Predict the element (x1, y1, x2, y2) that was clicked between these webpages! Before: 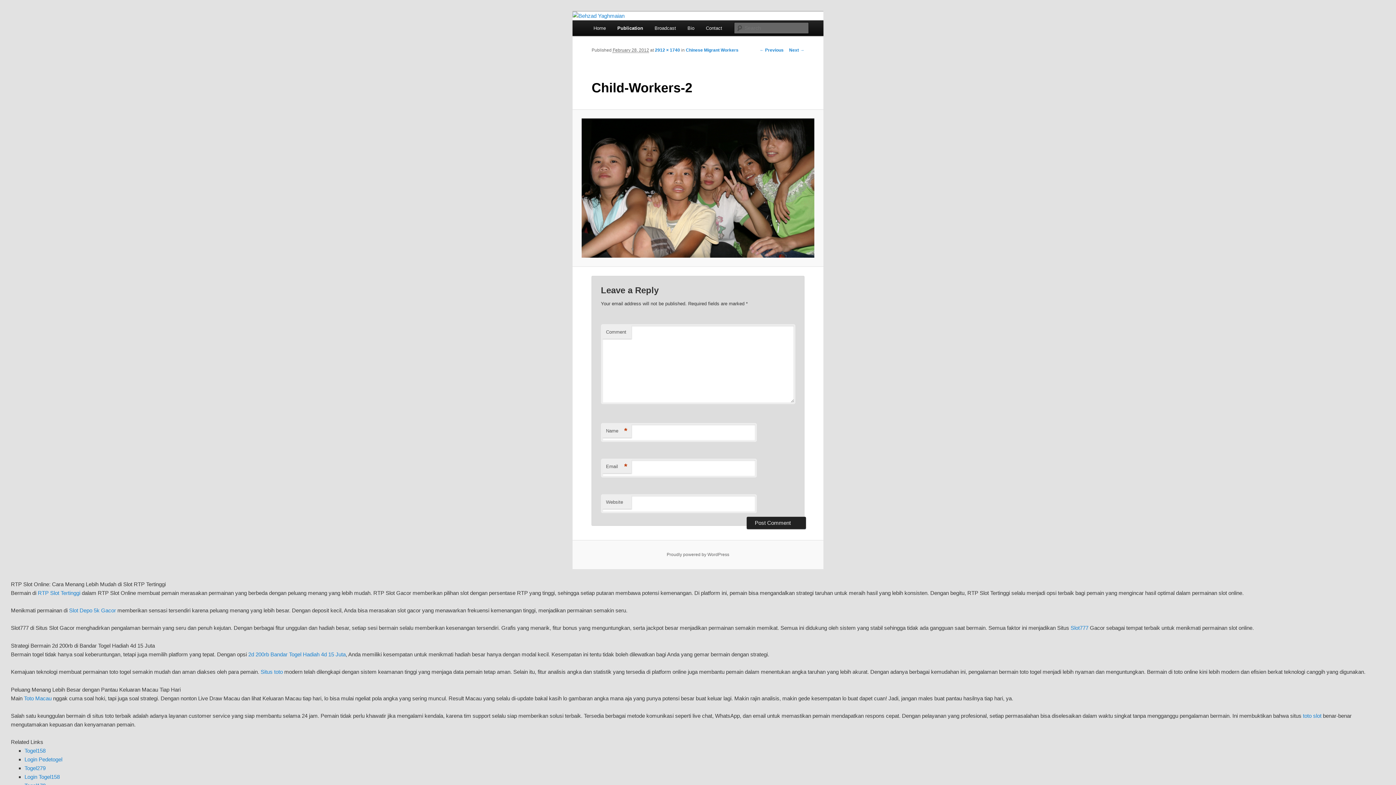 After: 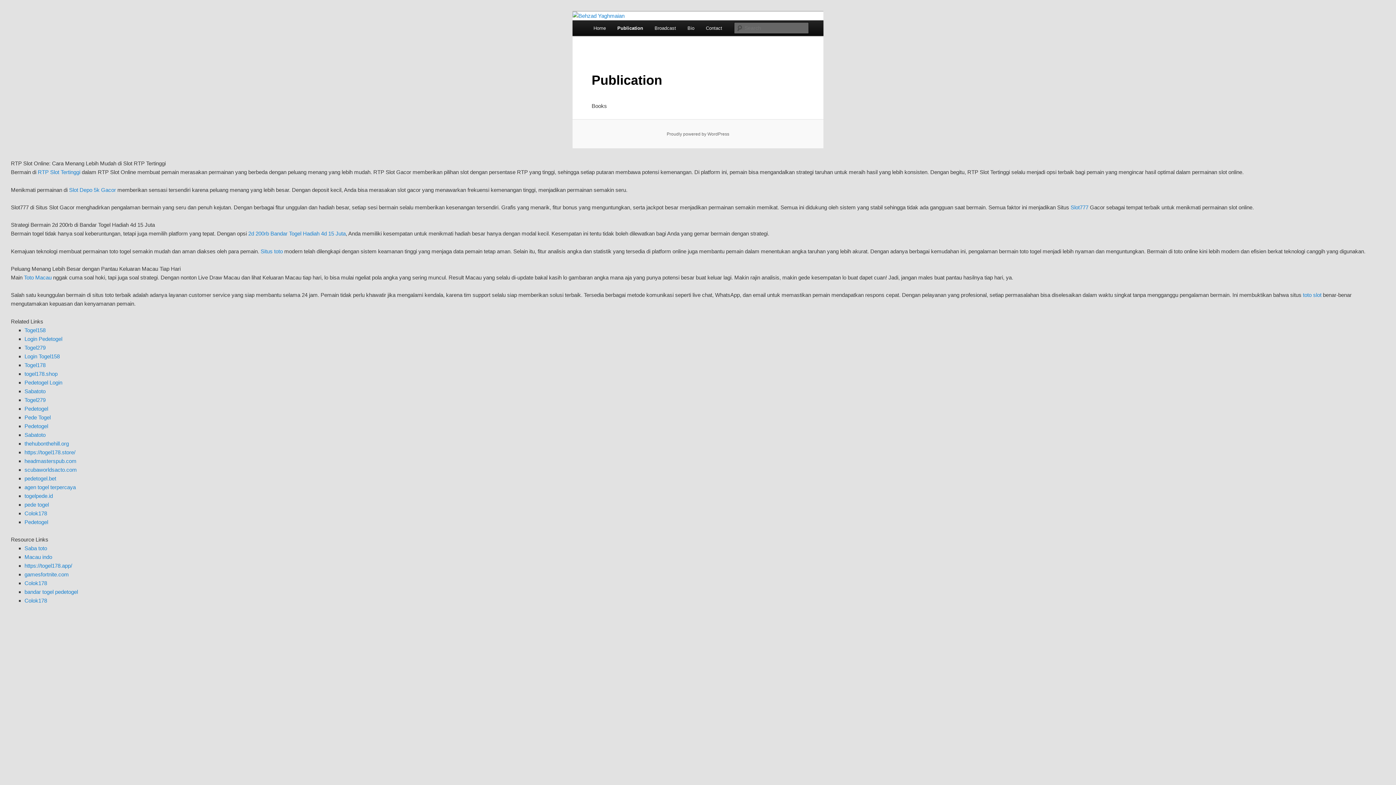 Action: label: Publication bbox: (611, 20, 649, 36)